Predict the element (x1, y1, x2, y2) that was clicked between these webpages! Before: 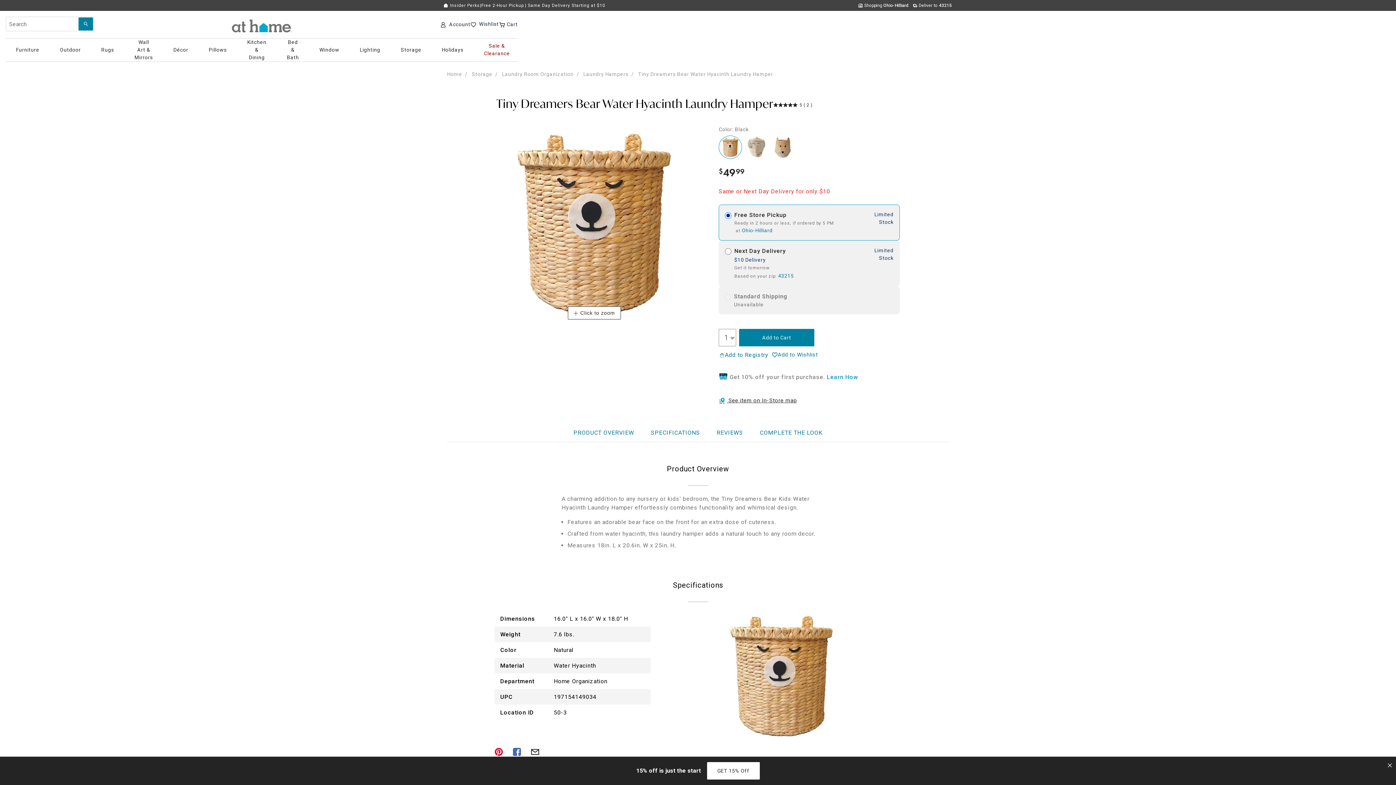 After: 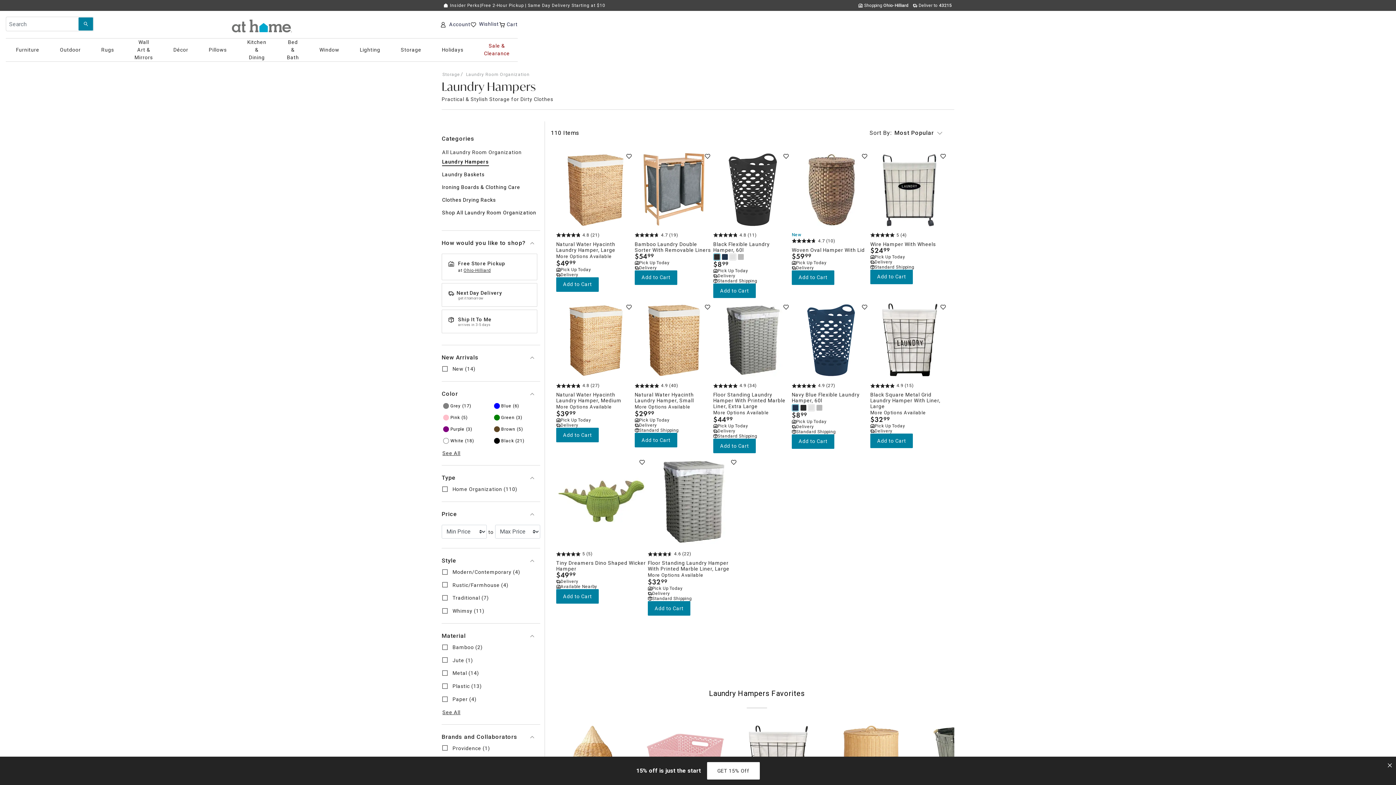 Action: label: Laundry Hampers bbox: (583, 71, 628, 77)